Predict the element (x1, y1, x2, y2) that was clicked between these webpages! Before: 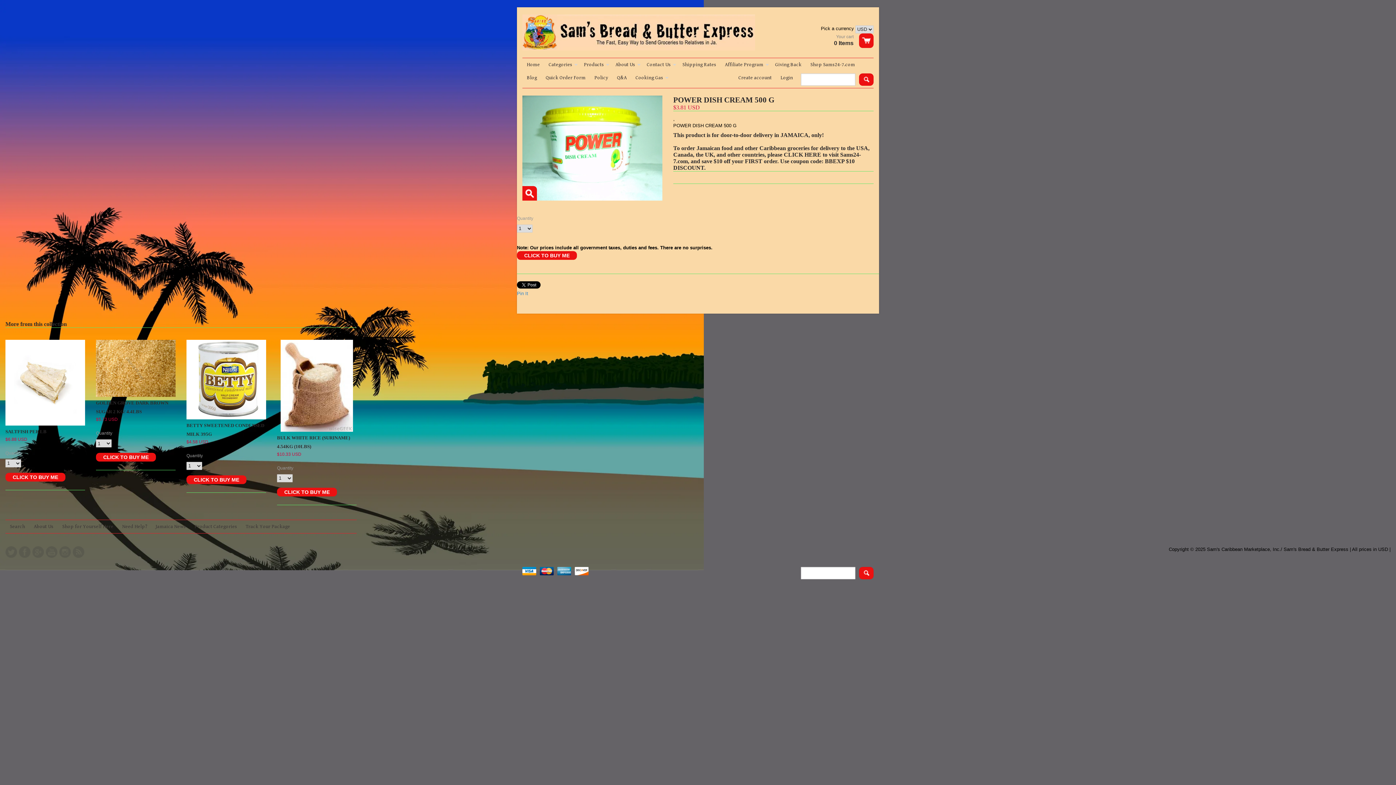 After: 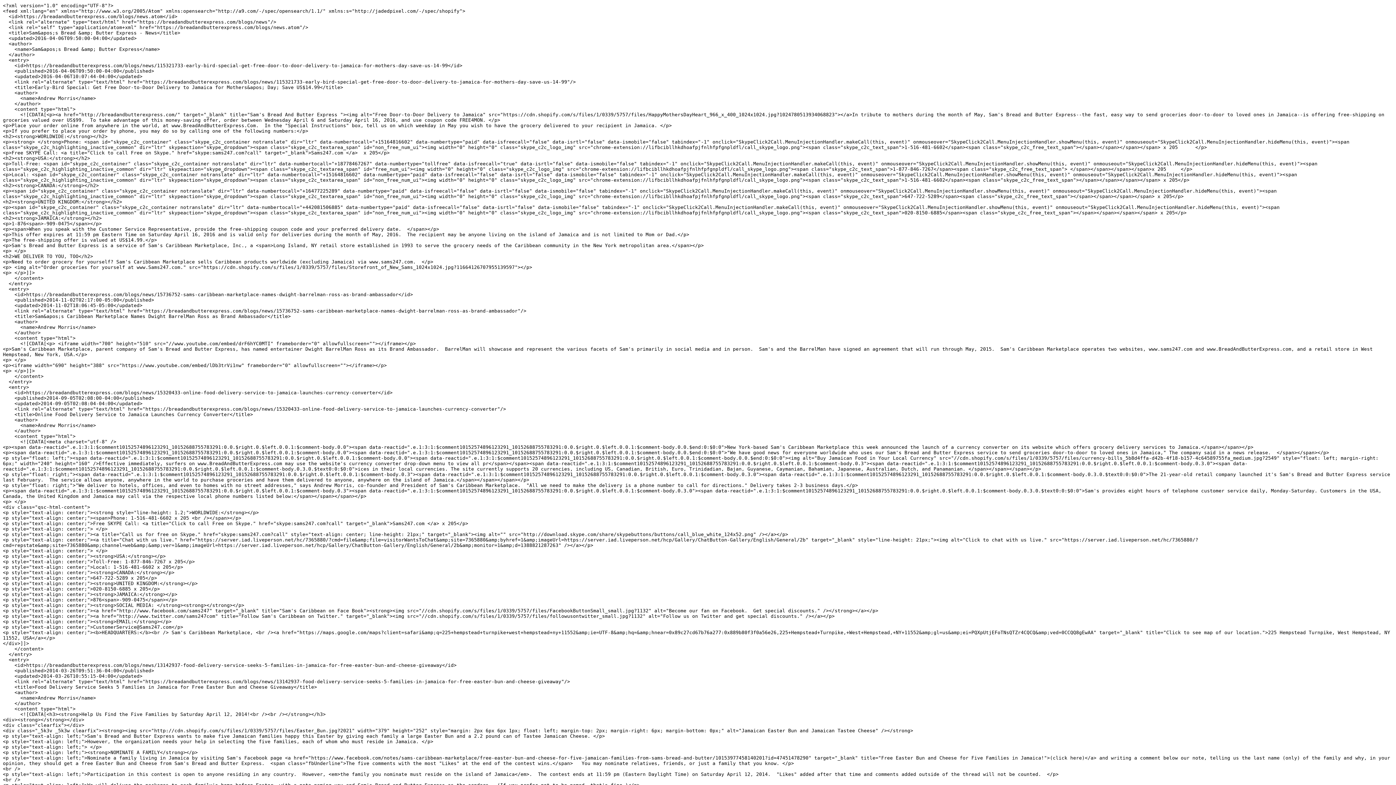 Action: label: Blog feed bbox: (72, 546, 84, 558)